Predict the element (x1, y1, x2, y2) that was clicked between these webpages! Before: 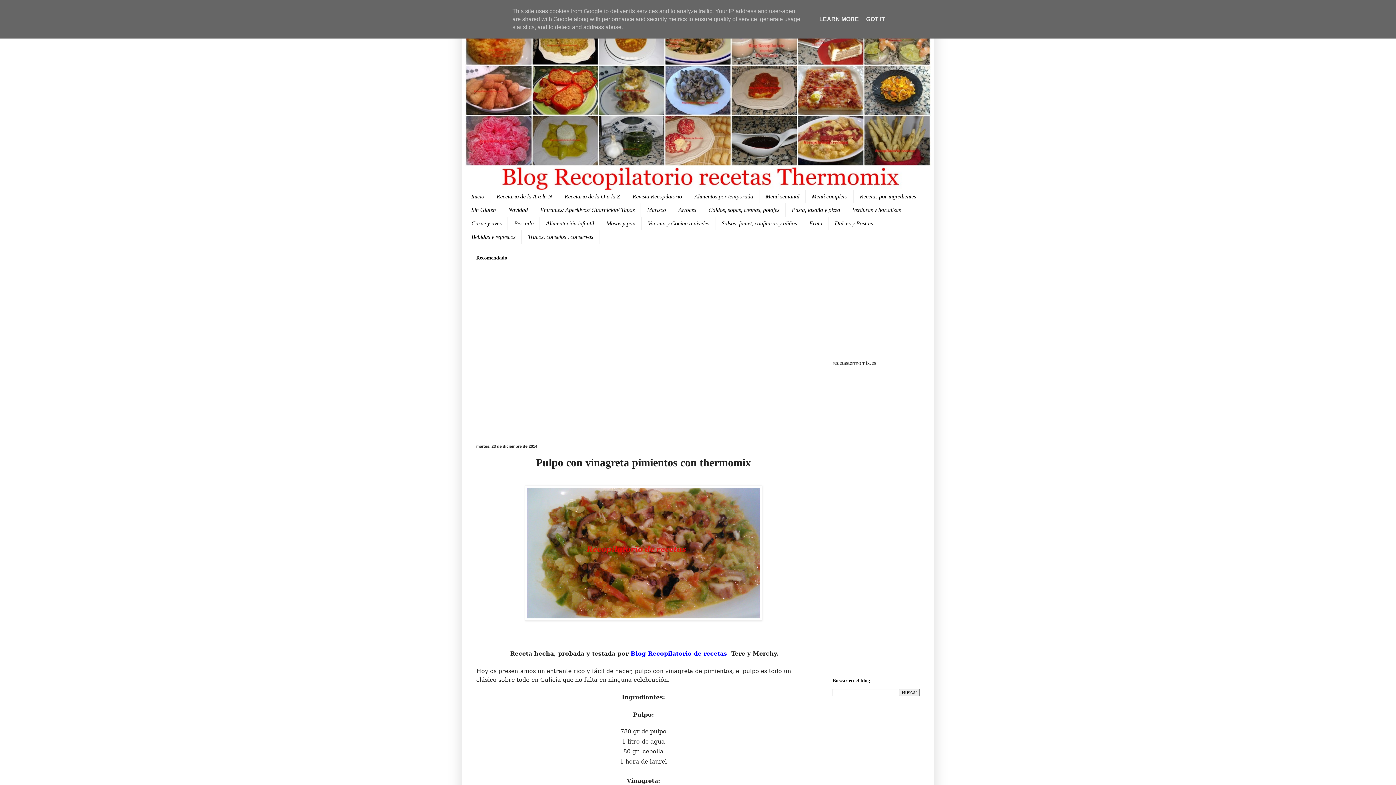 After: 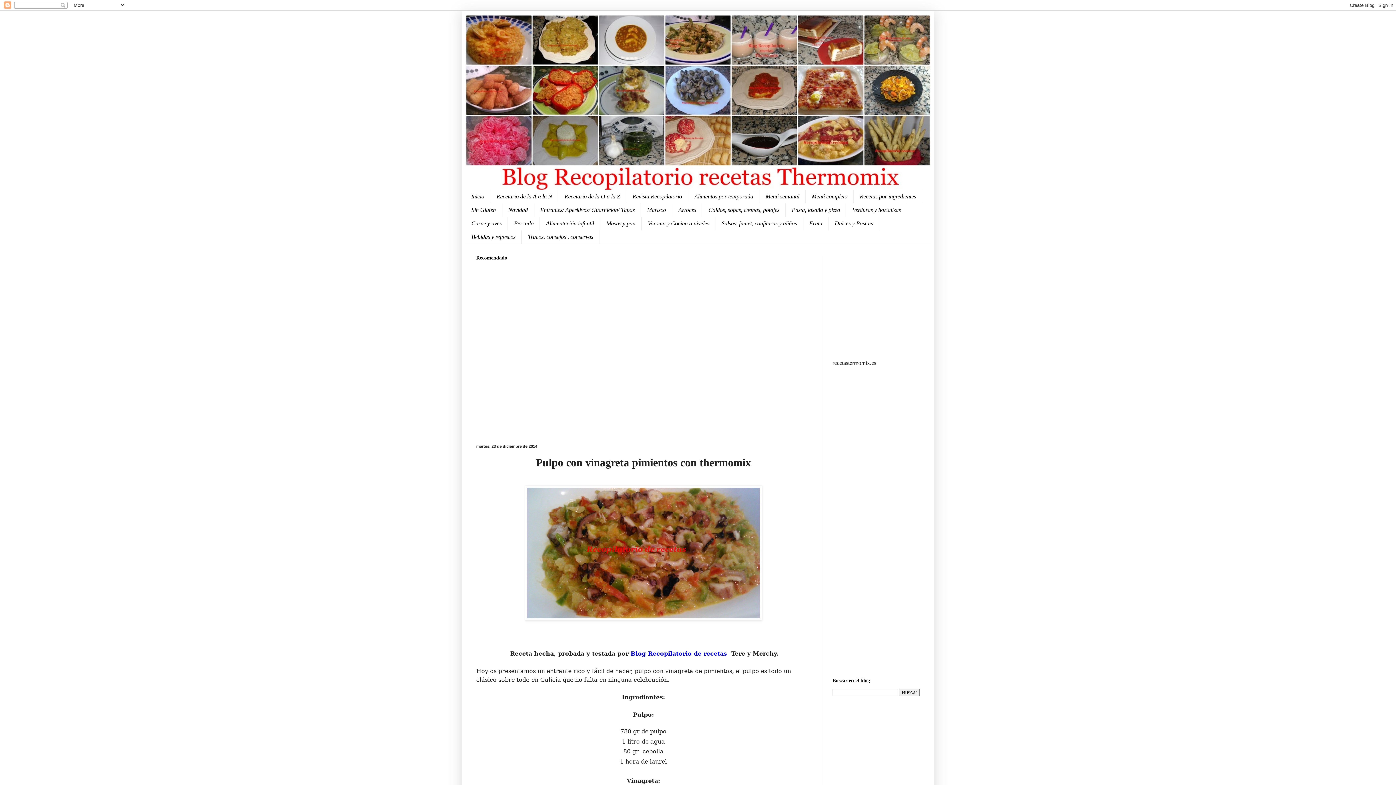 Action: bbox: (864, 16, 887, 22) label: GOT IT